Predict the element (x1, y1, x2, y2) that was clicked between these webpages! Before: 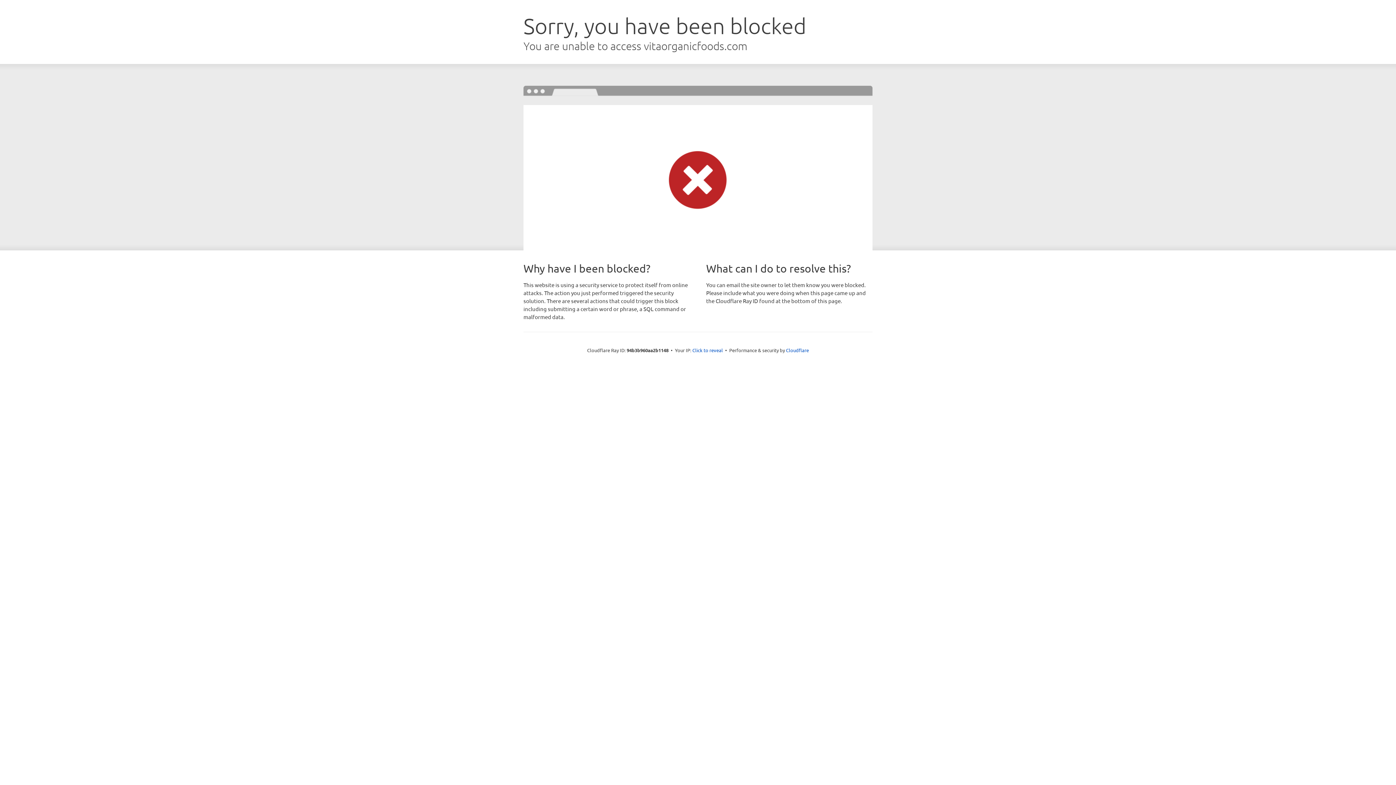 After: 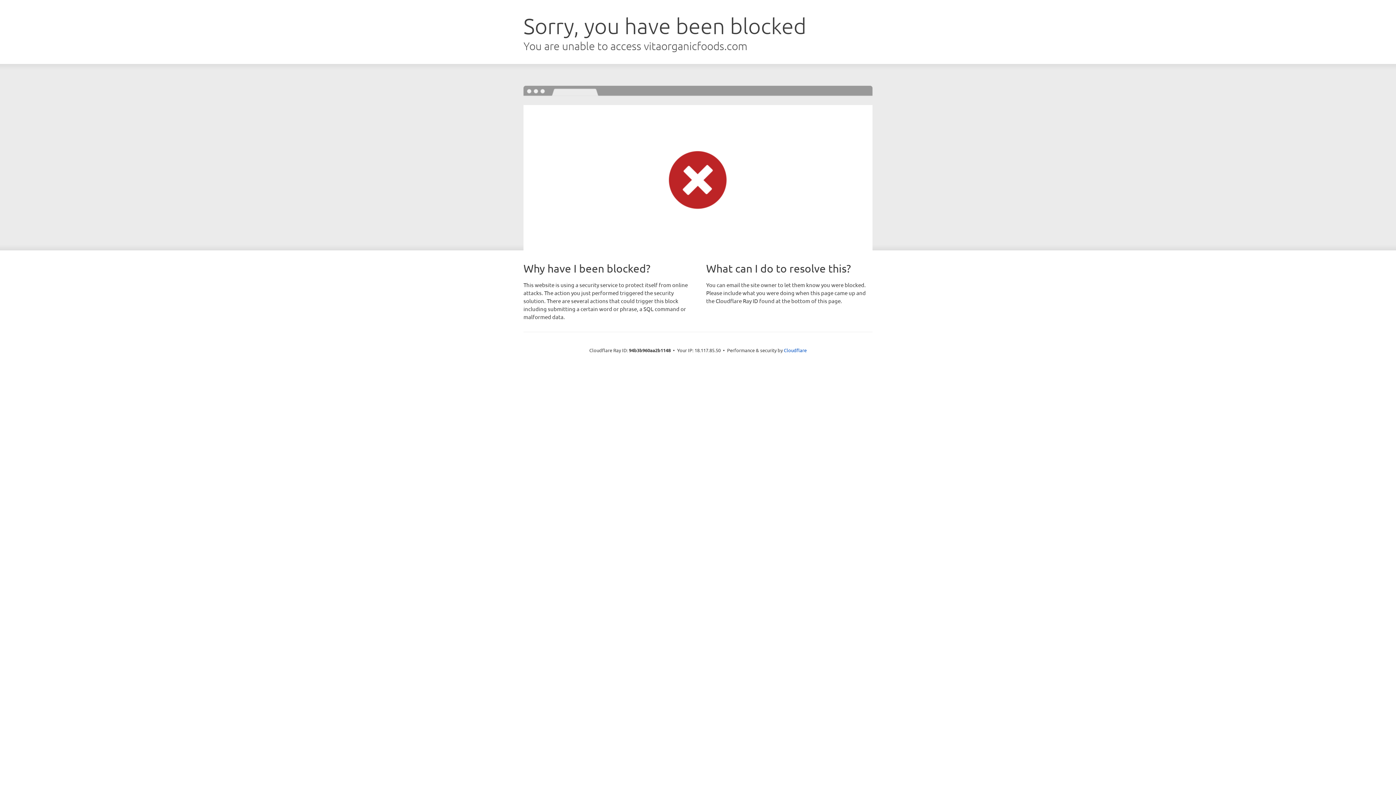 Action: bbox: (692, 346, 723, 353) label: Click to reveal